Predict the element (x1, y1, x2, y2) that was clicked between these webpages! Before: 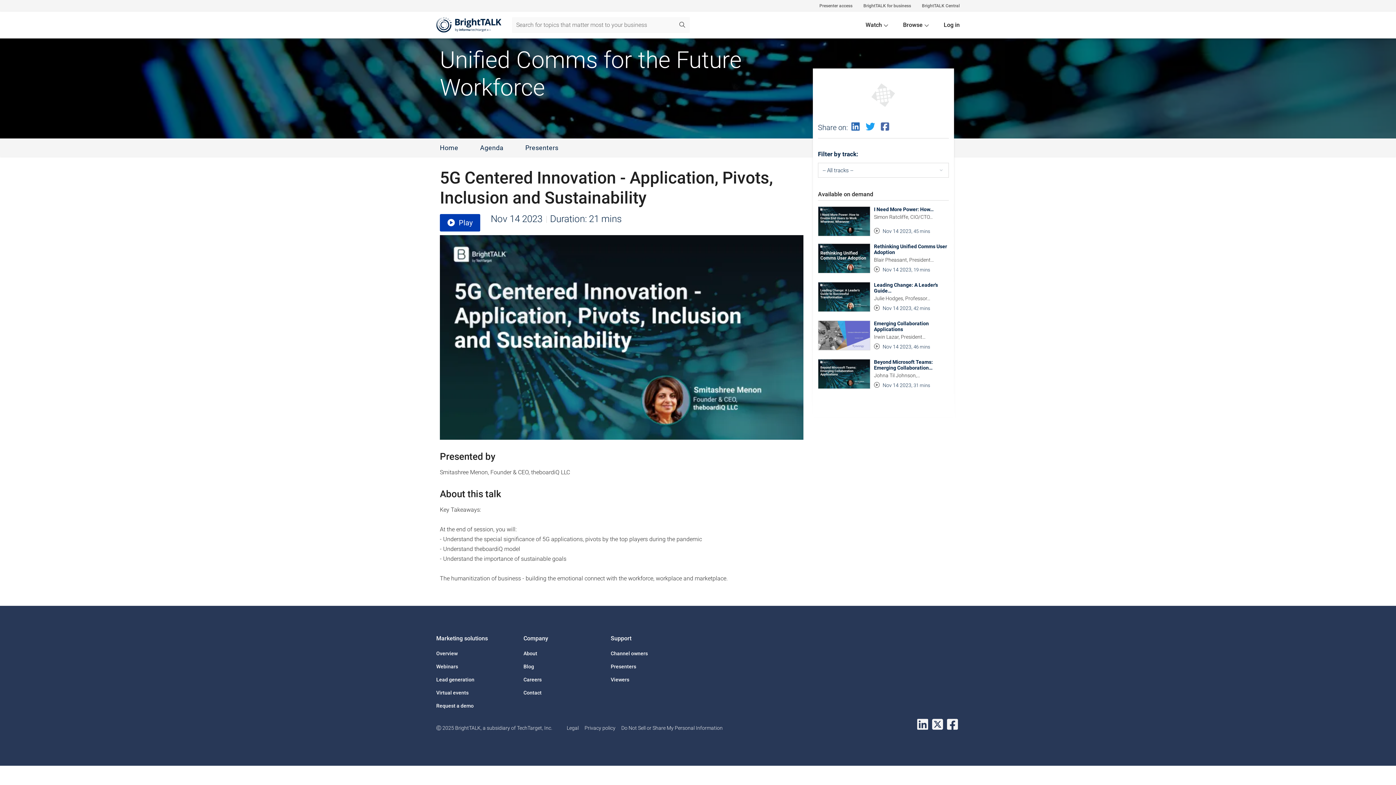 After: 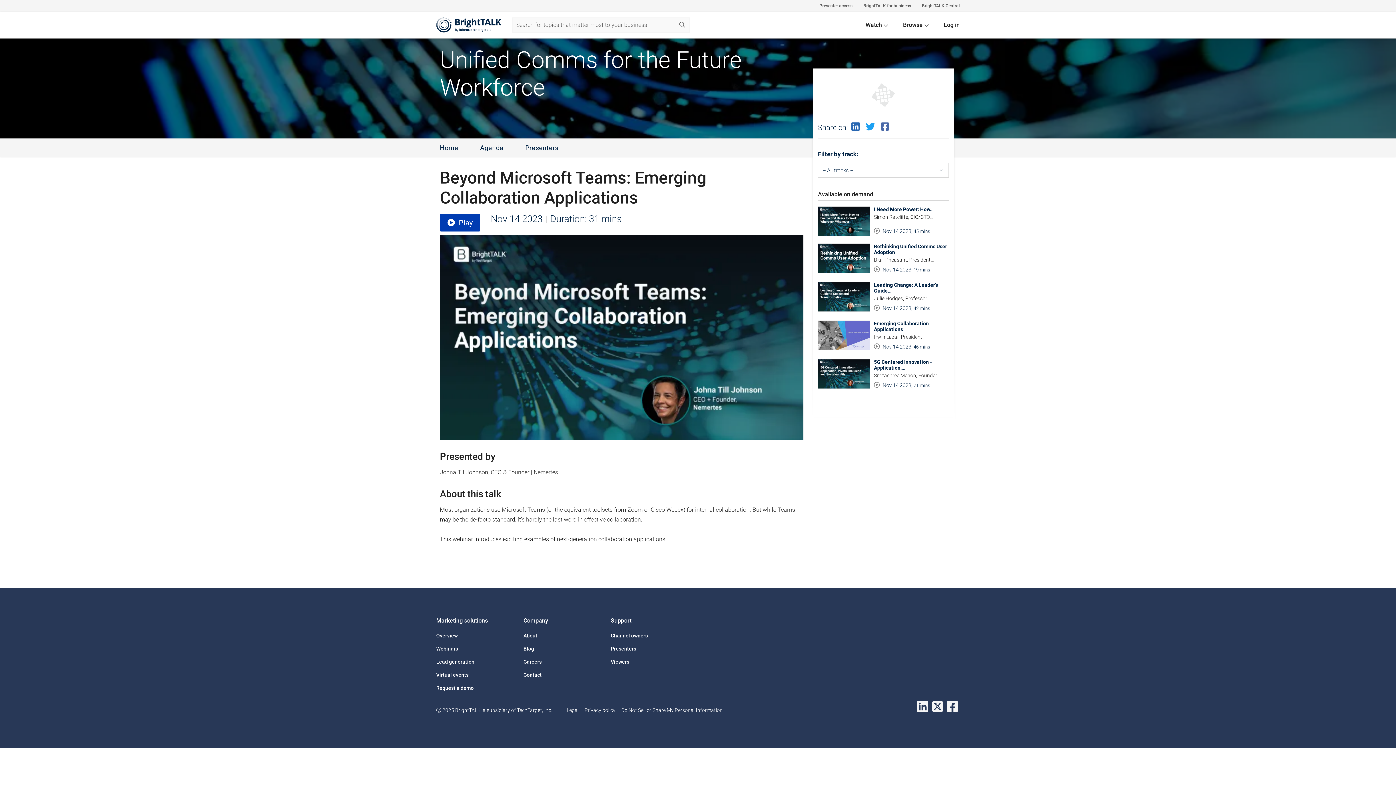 Action: bbox: (818, 359, 870, 389)